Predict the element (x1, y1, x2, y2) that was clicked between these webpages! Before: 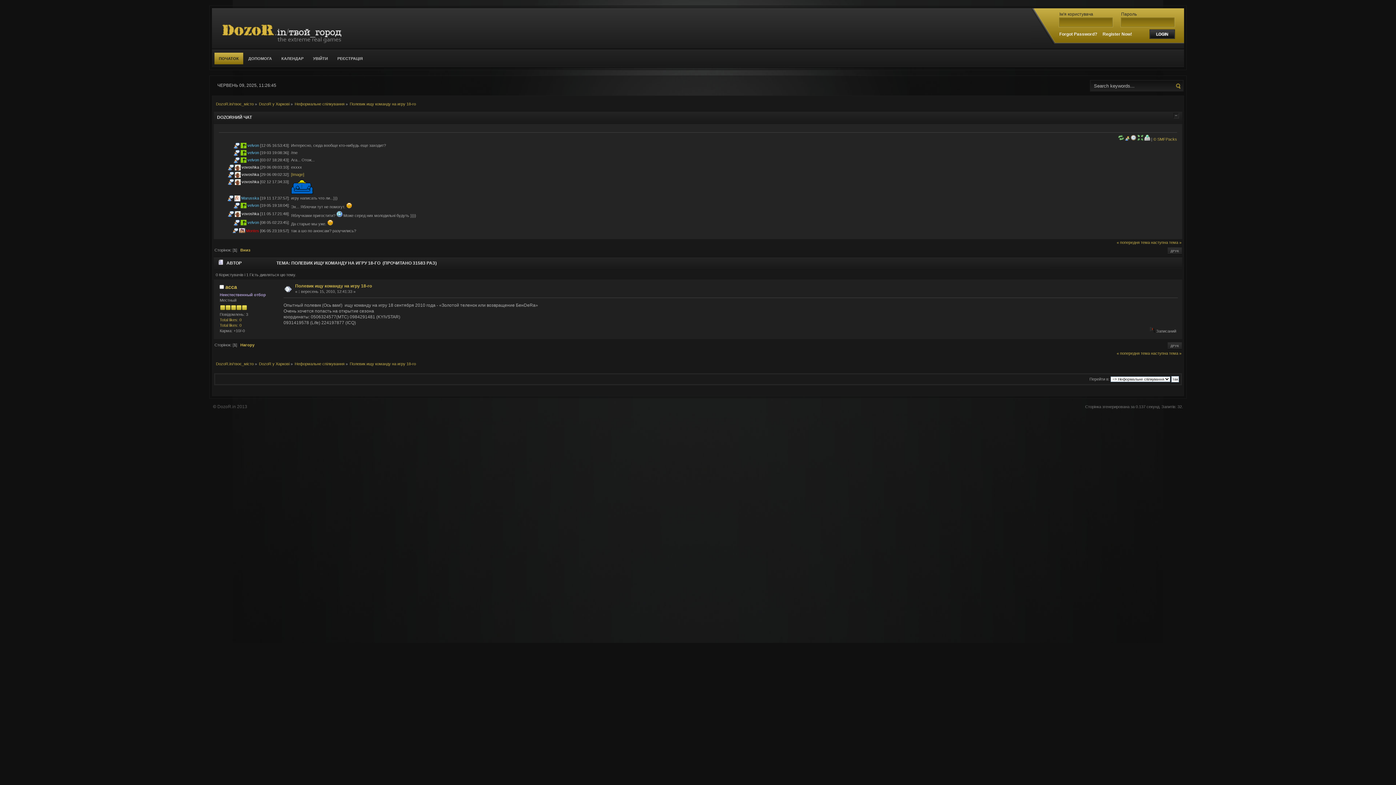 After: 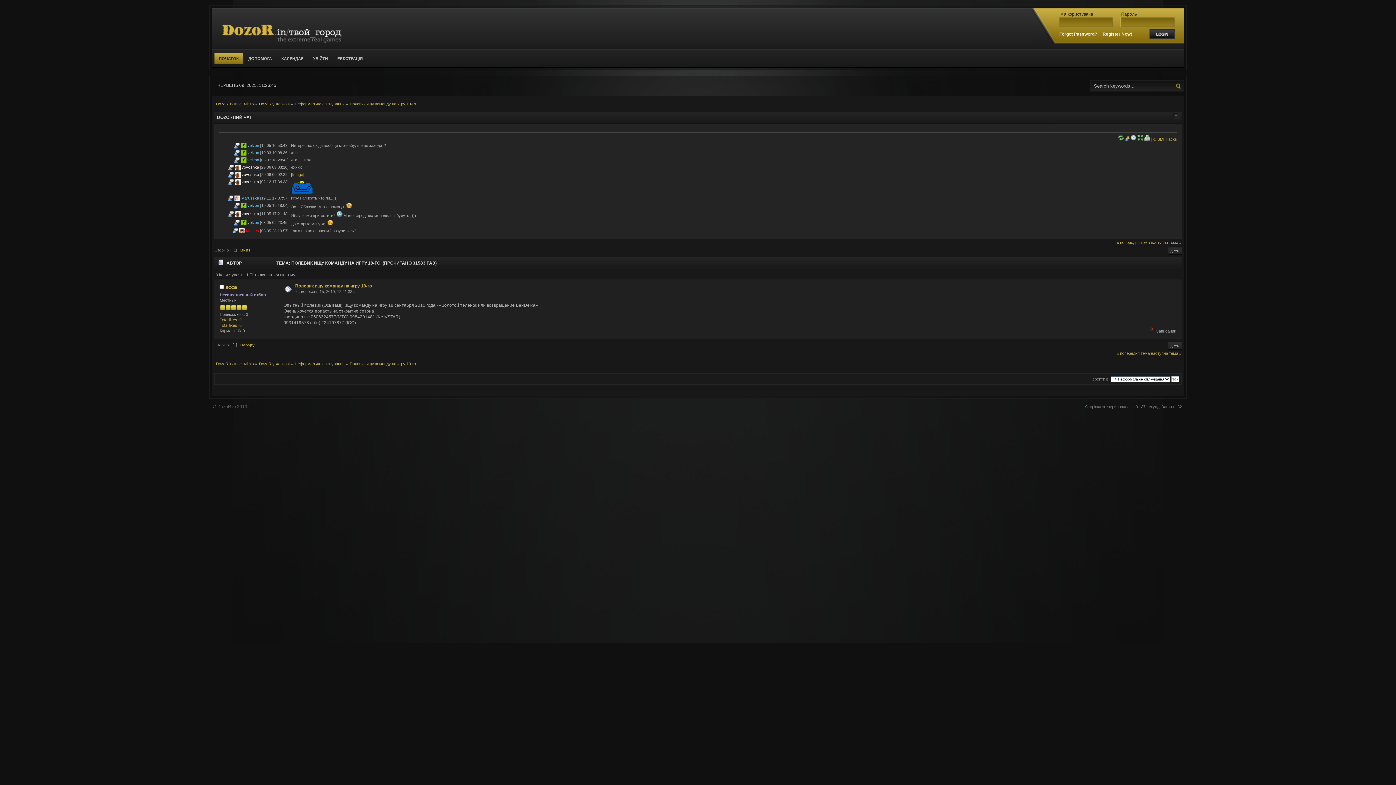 Action: bbox: (240, 248, 250, 252) label: Вниз